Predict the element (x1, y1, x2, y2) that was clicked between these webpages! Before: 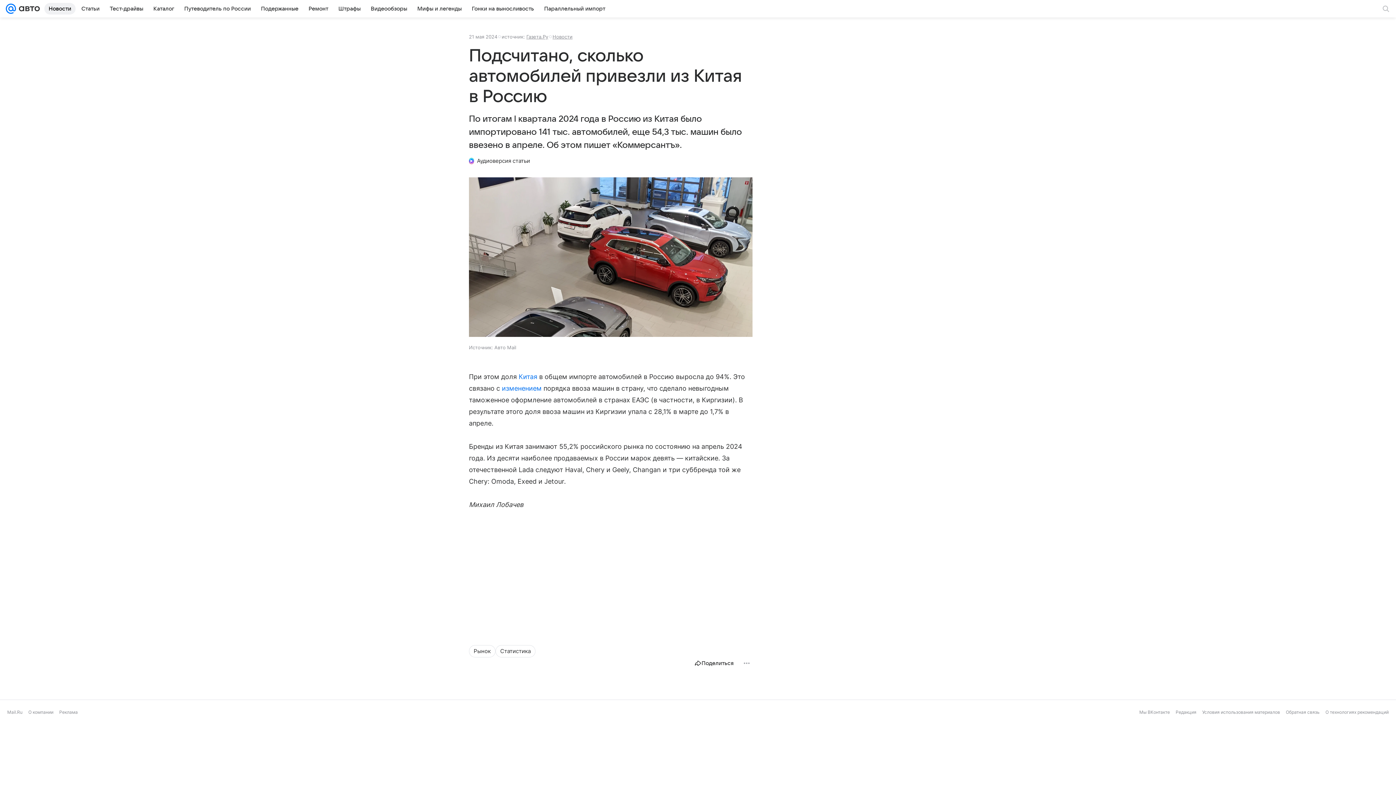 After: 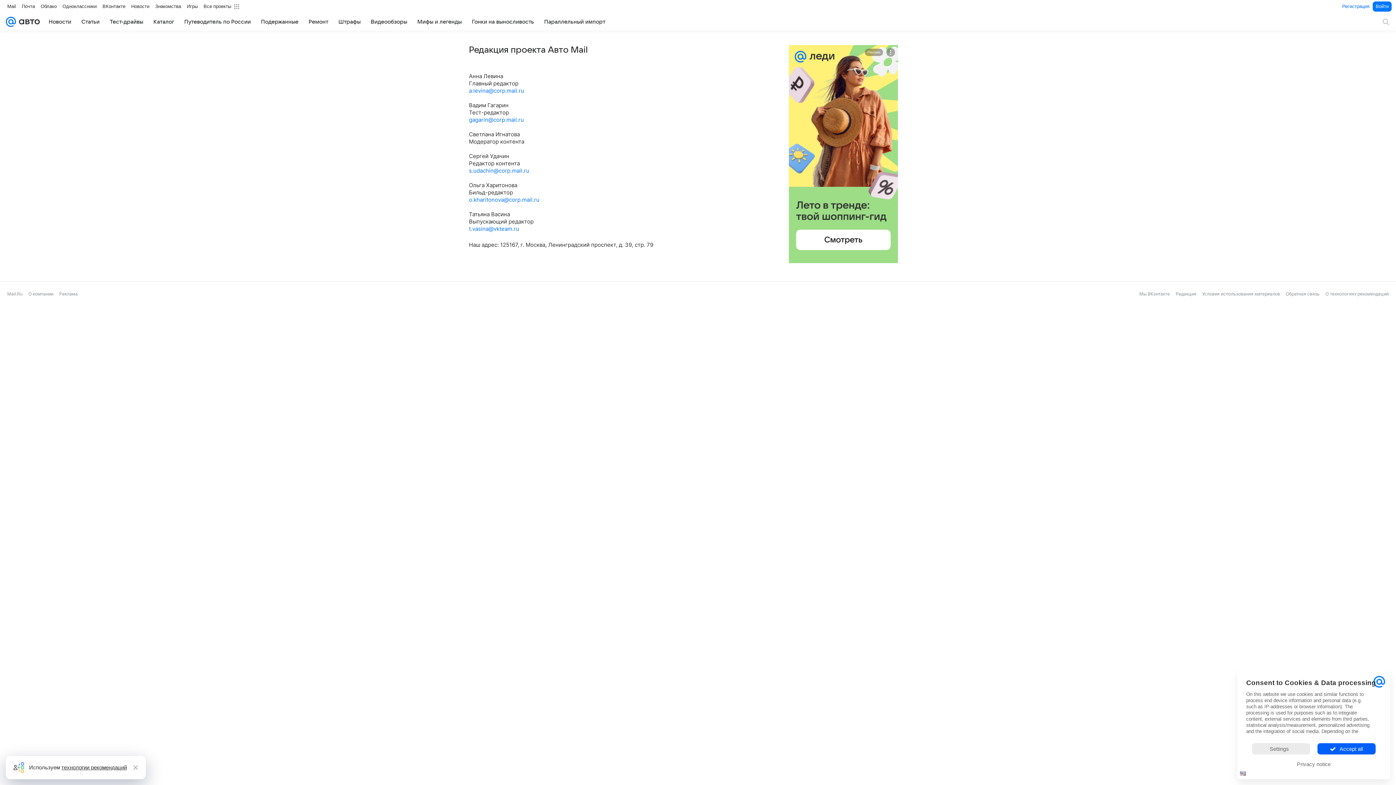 Action: bbox: (1176, 709, 1196, 715) label: Редакция